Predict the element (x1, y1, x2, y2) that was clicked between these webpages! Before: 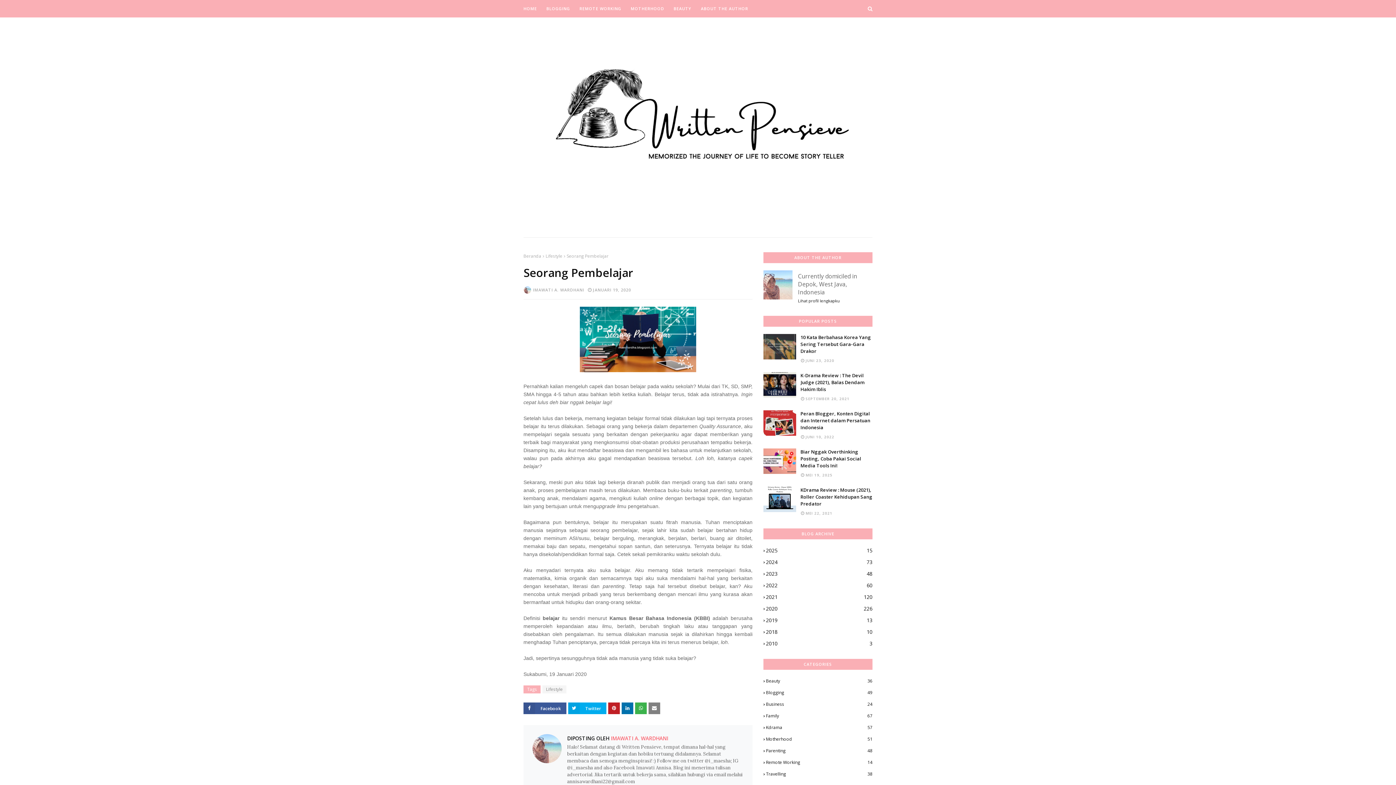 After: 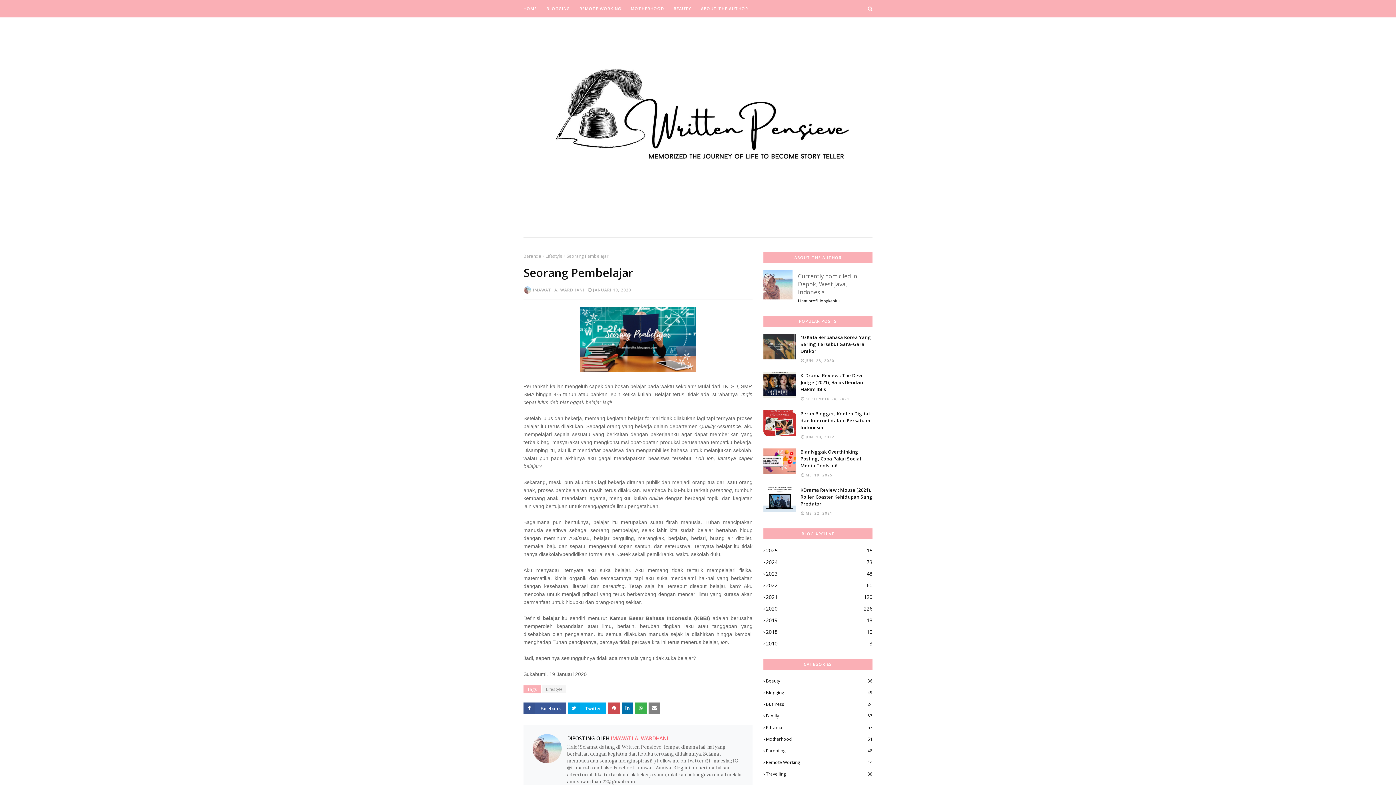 Action: bbox: (608, 702, 620, 714)